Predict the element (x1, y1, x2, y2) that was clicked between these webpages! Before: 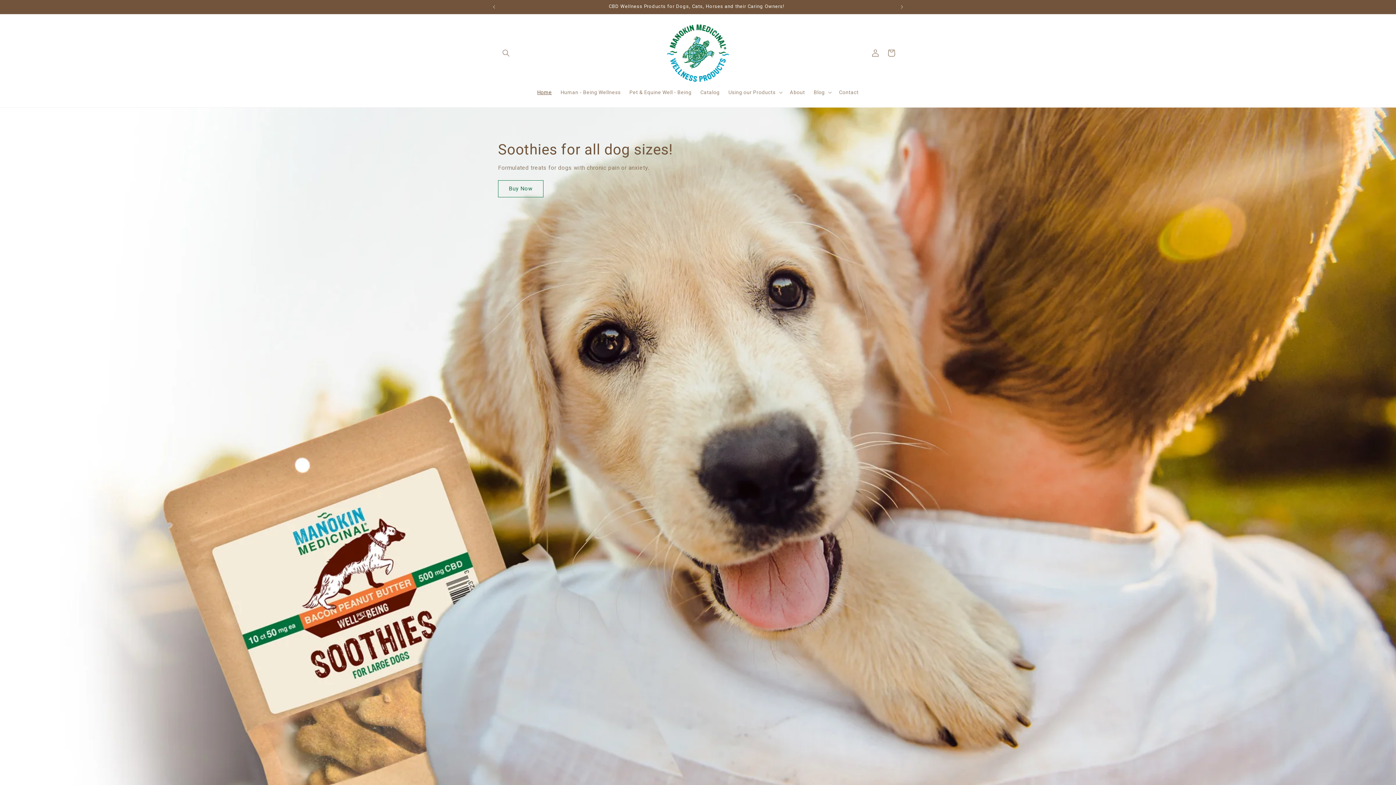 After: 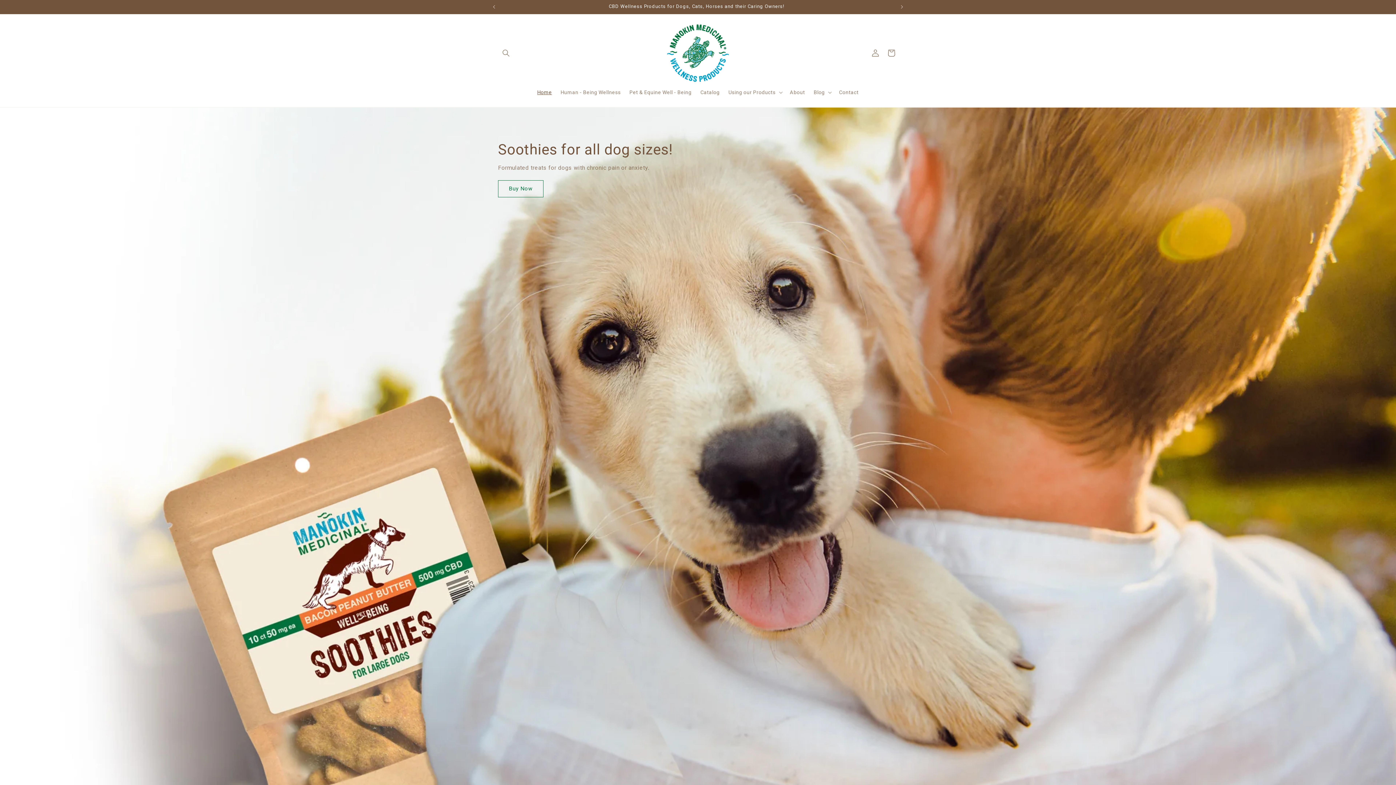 Action: label: Home bbox: (533, 84, 556, 99)